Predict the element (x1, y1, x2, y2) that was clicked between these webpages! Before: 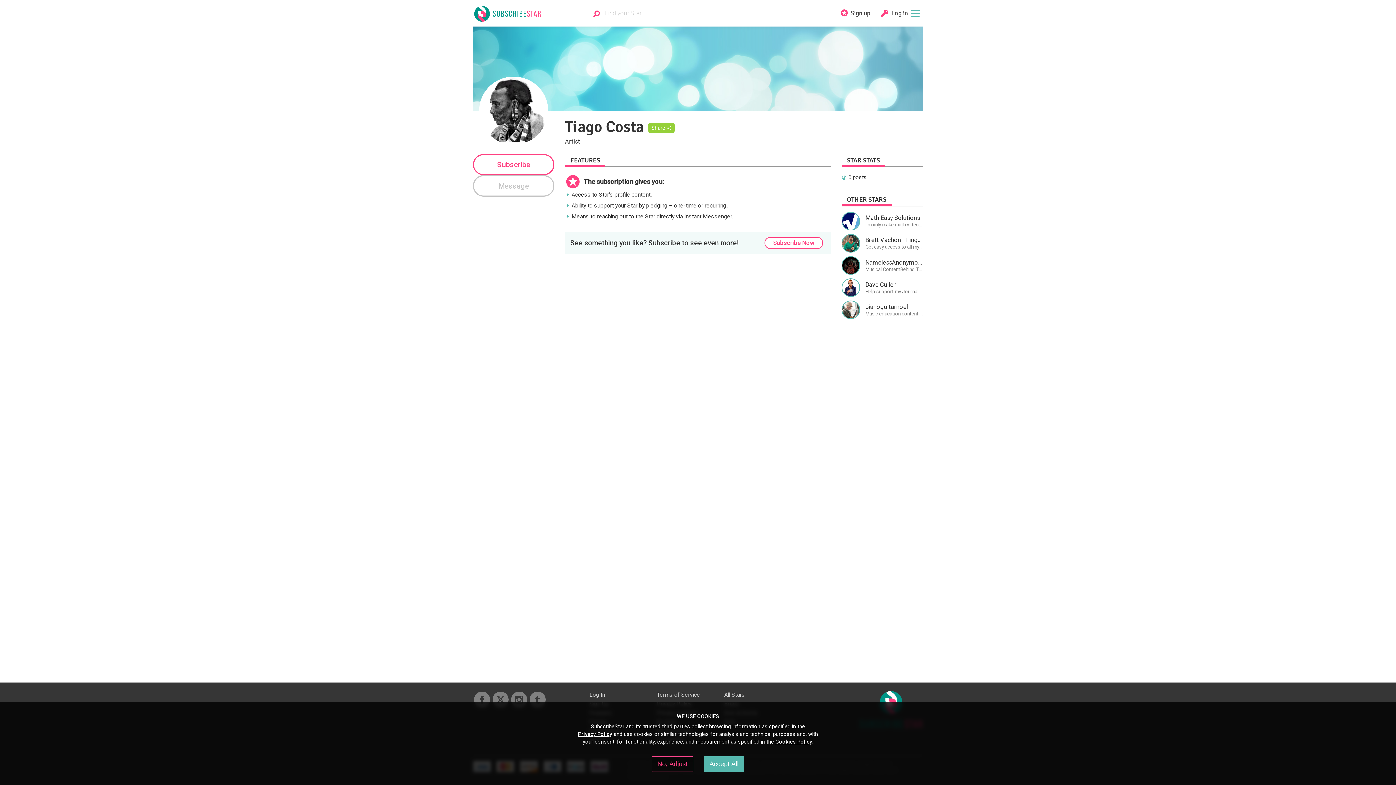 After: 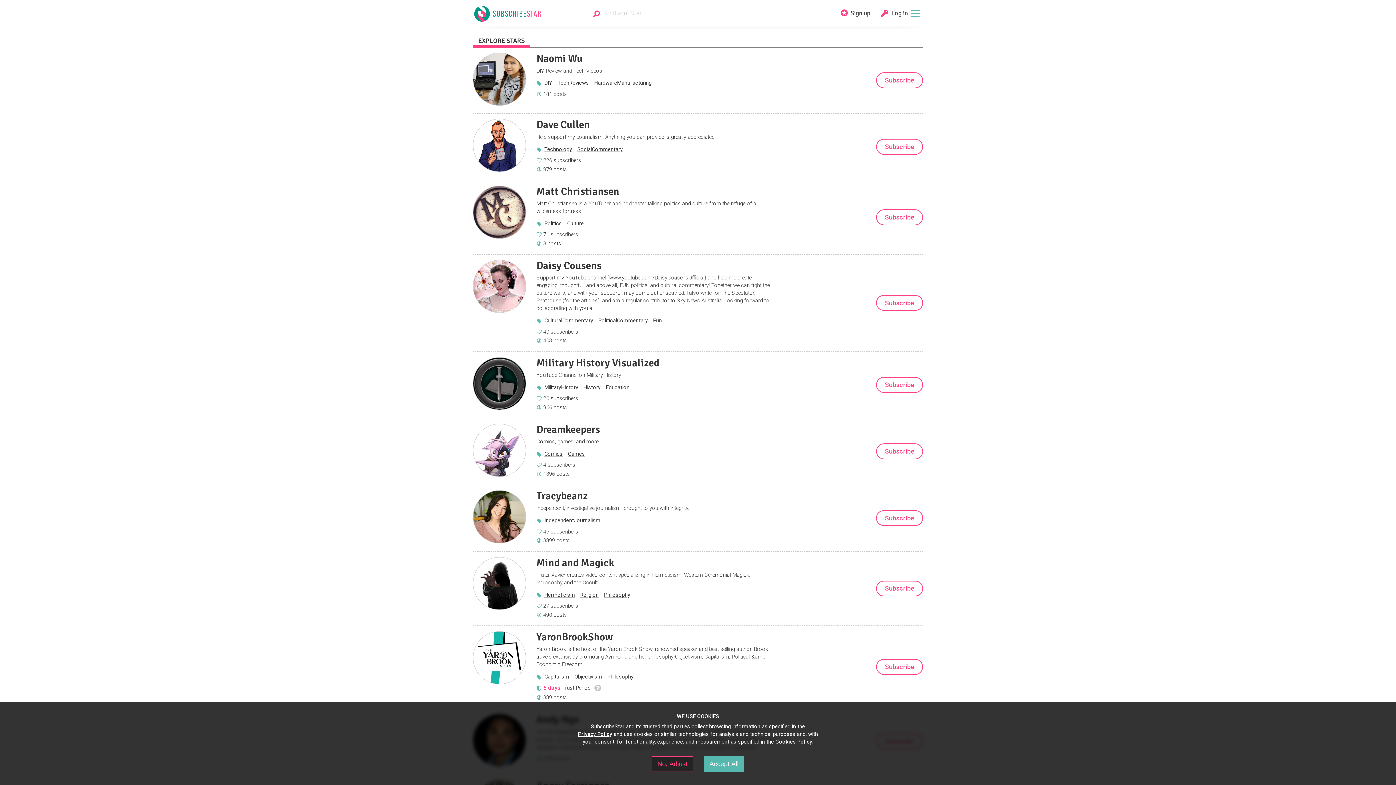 Action: bbox: (724, 690, 770, 699) label: All Stars